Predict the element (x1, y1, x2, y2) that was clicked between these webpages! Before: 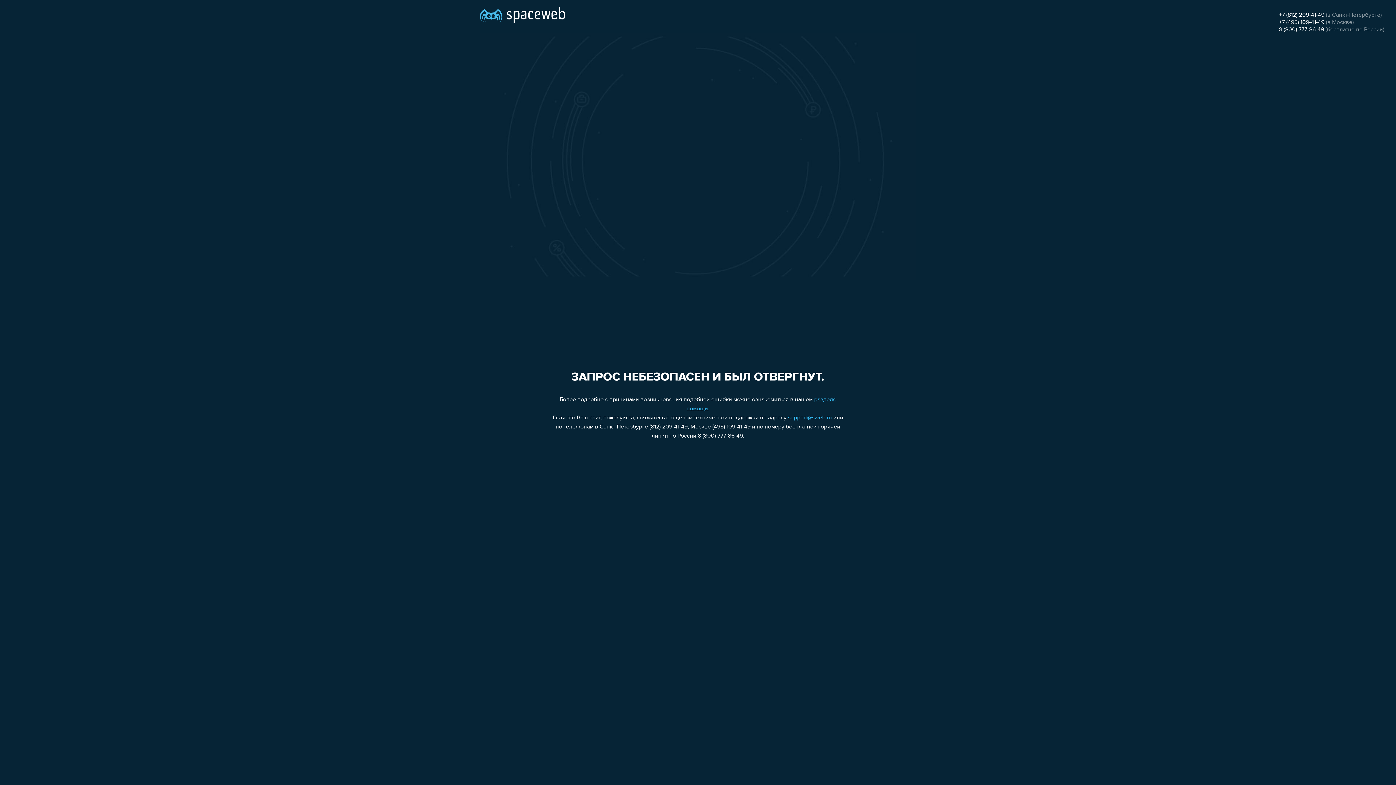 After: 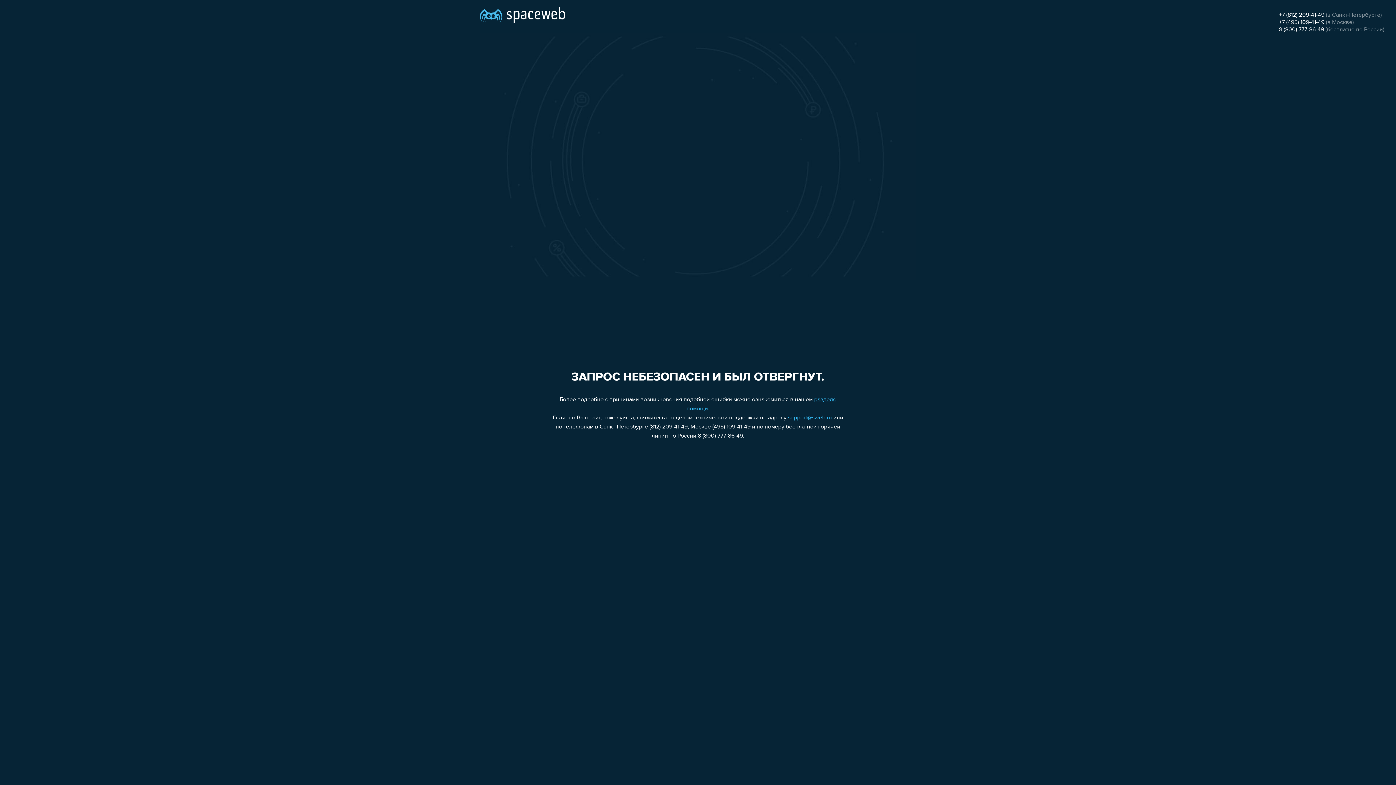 Action: bbox: (788, 415, 832, 421) label: support@sweb.ru